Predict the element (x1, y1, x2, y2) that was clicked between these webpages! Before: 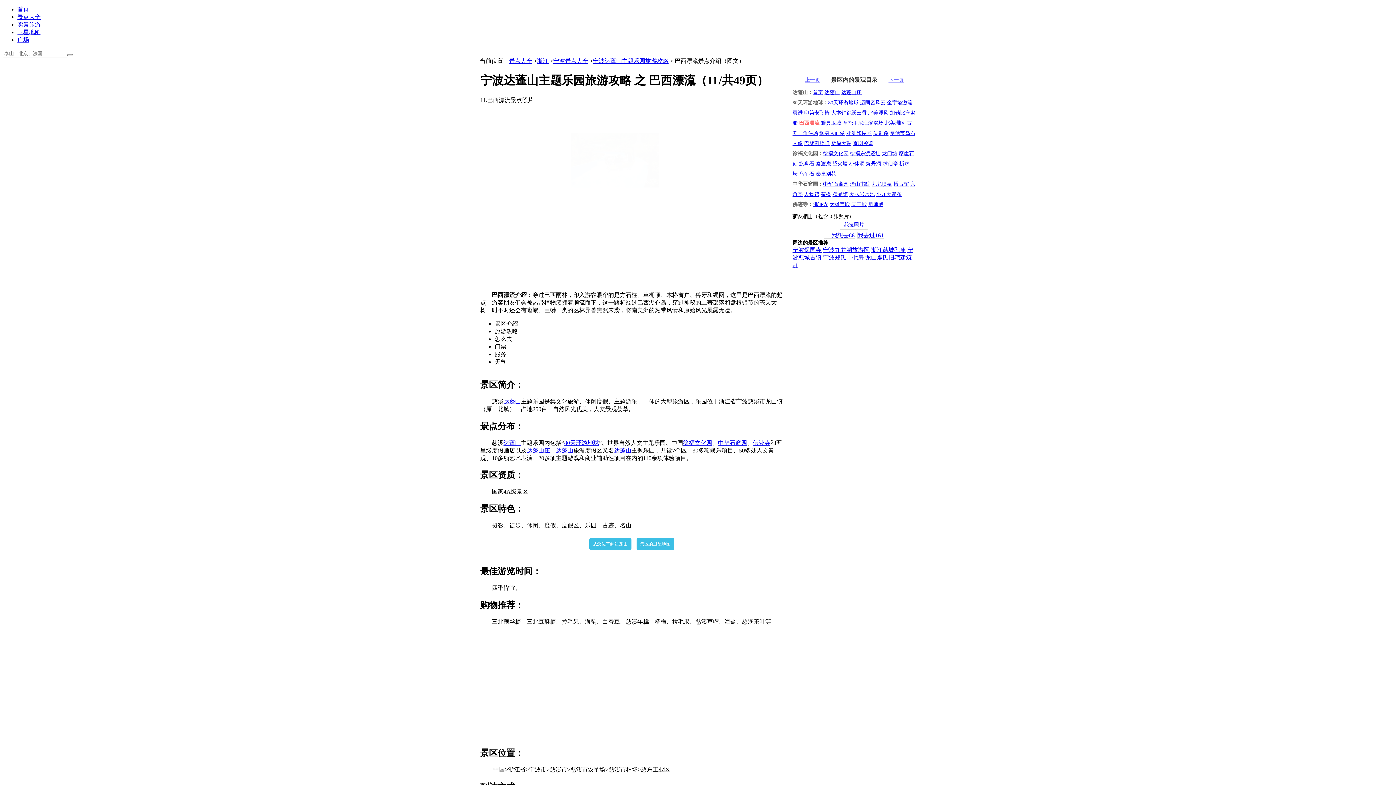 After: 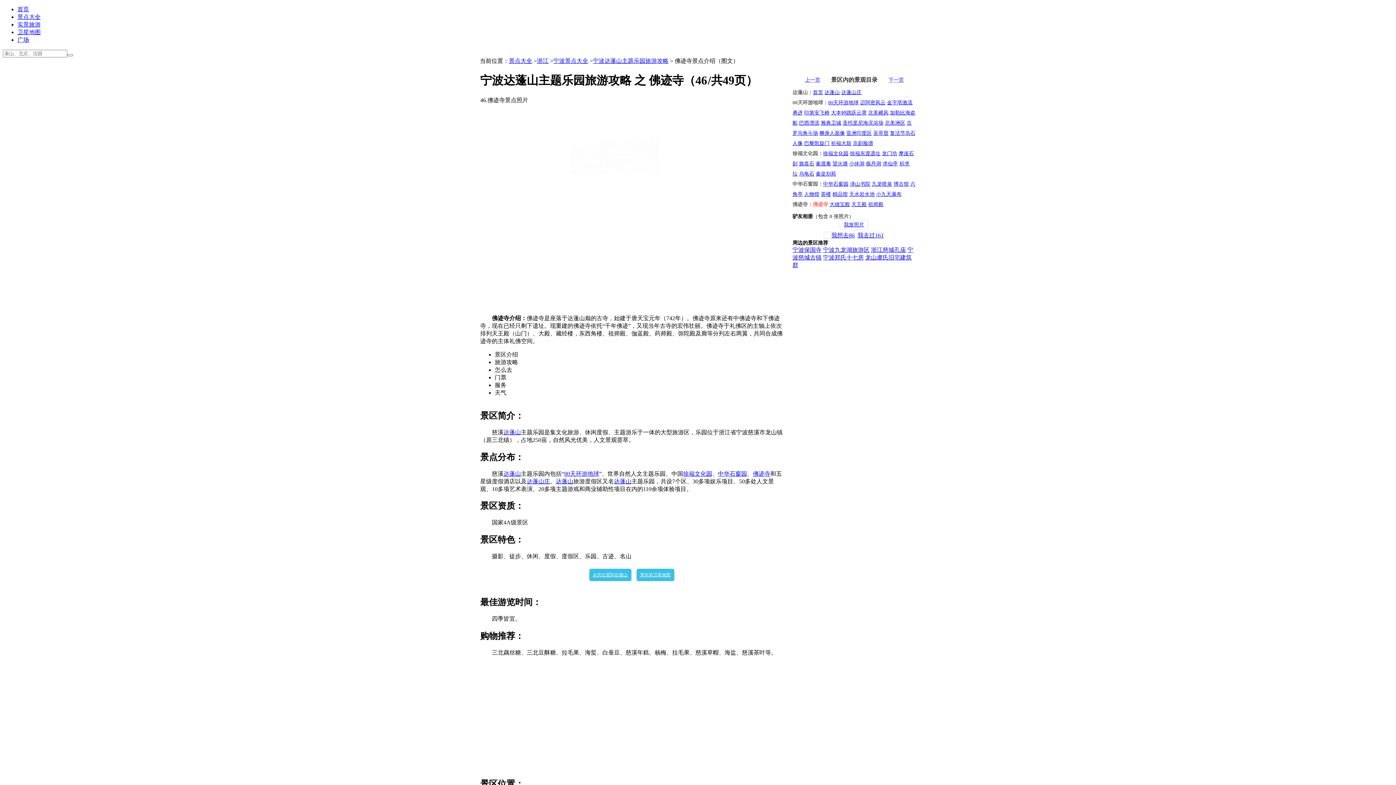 Action: bbox: (813, 201, 828, 207) label: 佛迹寺